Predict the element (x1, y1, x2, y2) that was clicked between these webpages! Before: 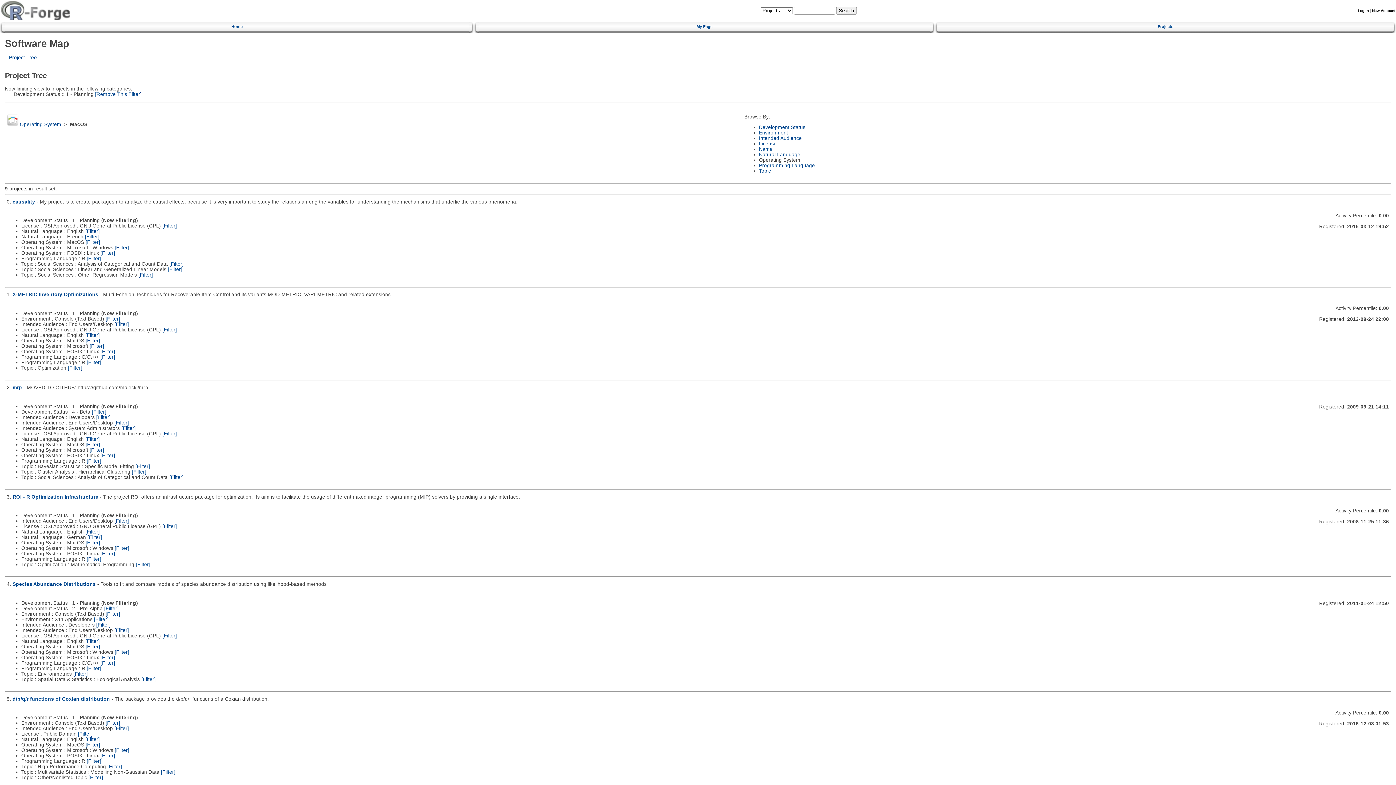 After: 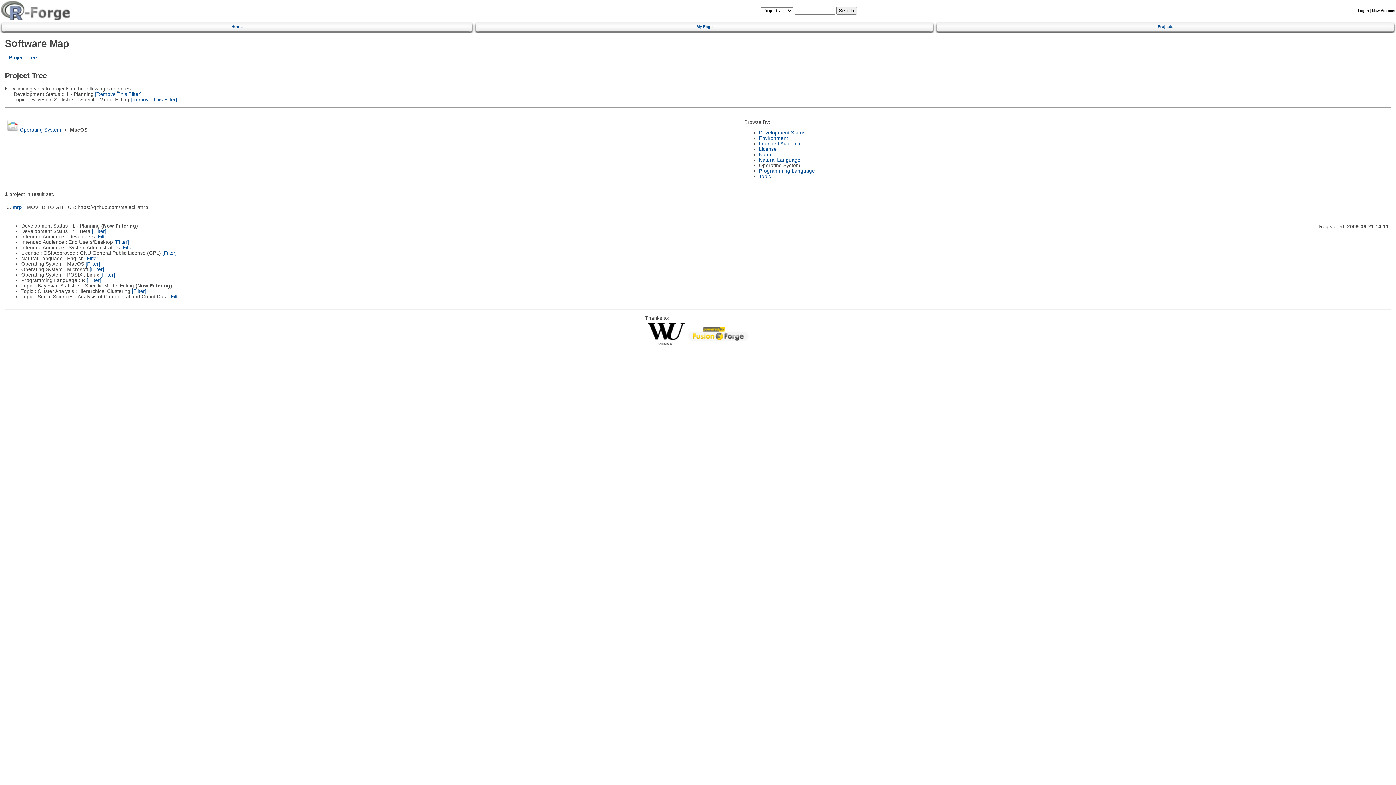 Action: label: [Filter] bbox: (135, 463, 150, 469)